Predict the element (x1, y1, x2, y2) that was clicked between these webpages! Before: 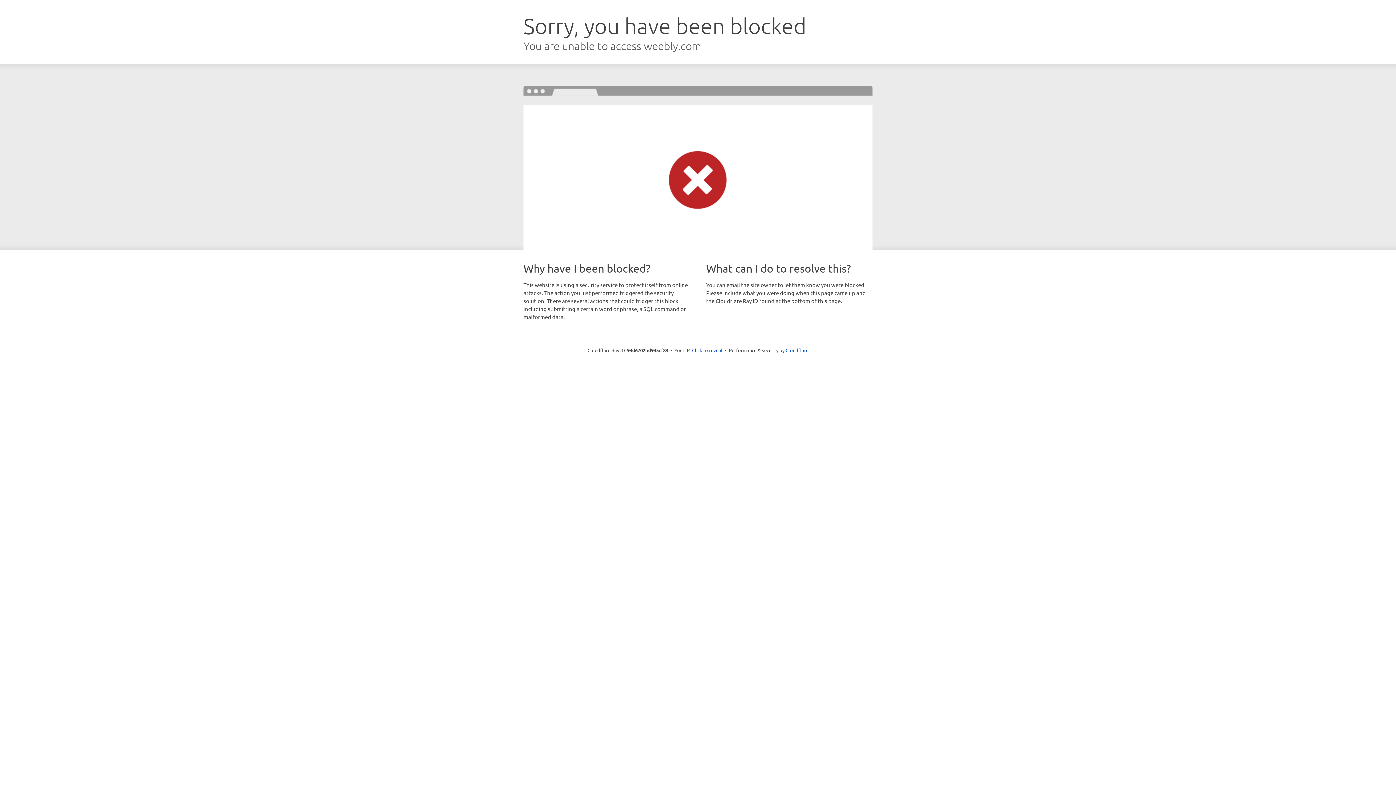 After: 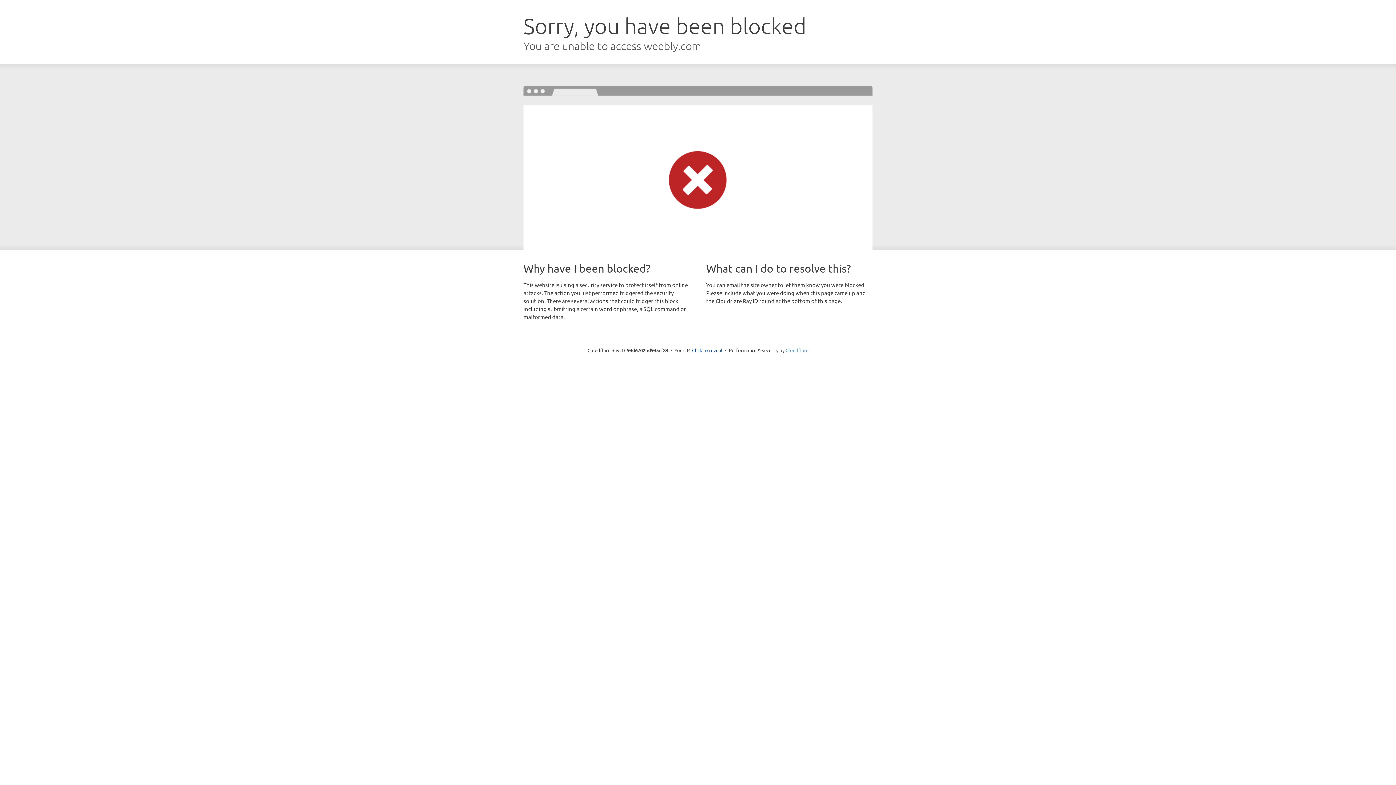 Action: label: Cloudflare bbox: (785, 347, 808, 353)